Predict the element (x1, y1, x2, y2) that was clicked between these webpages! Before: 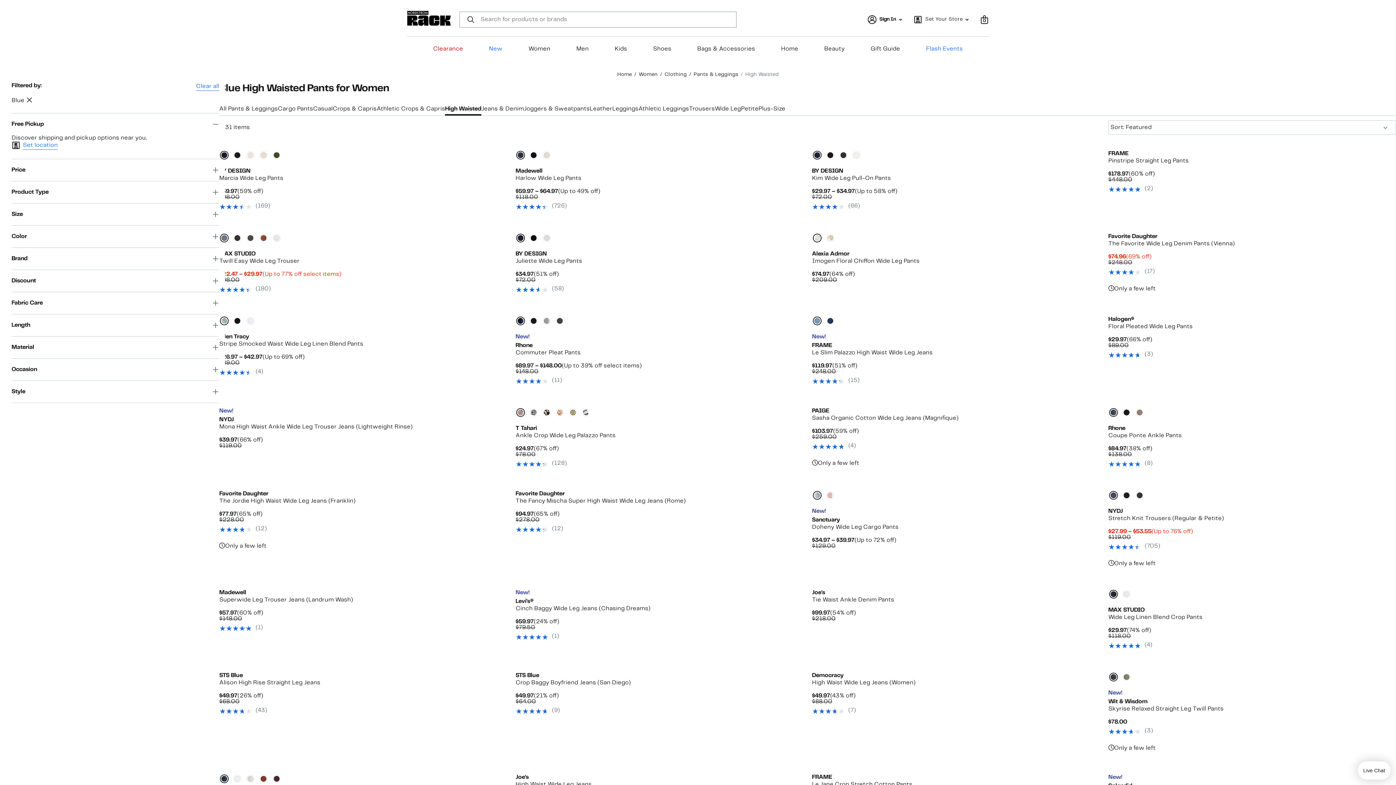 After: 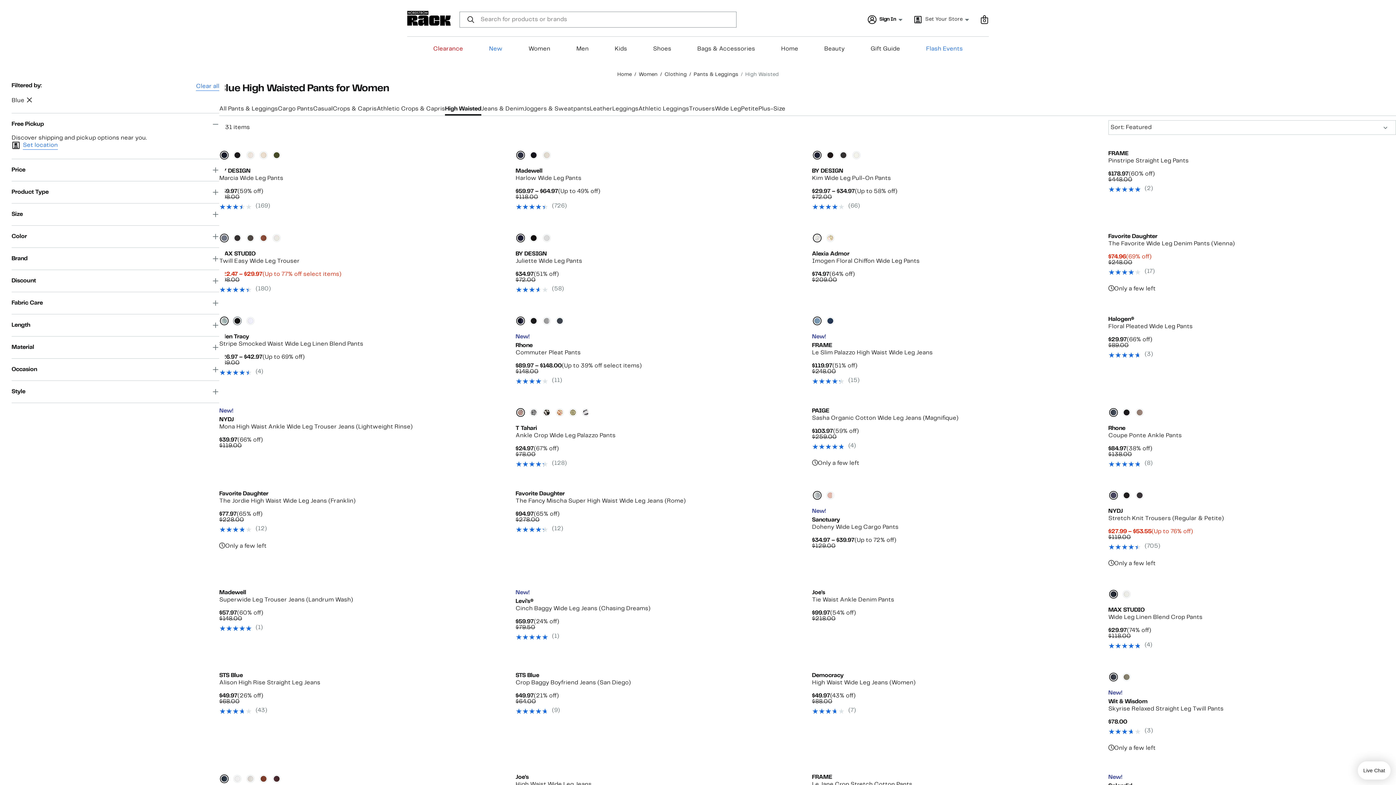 Action: bbox: (233, 317, 241, 324) label: black